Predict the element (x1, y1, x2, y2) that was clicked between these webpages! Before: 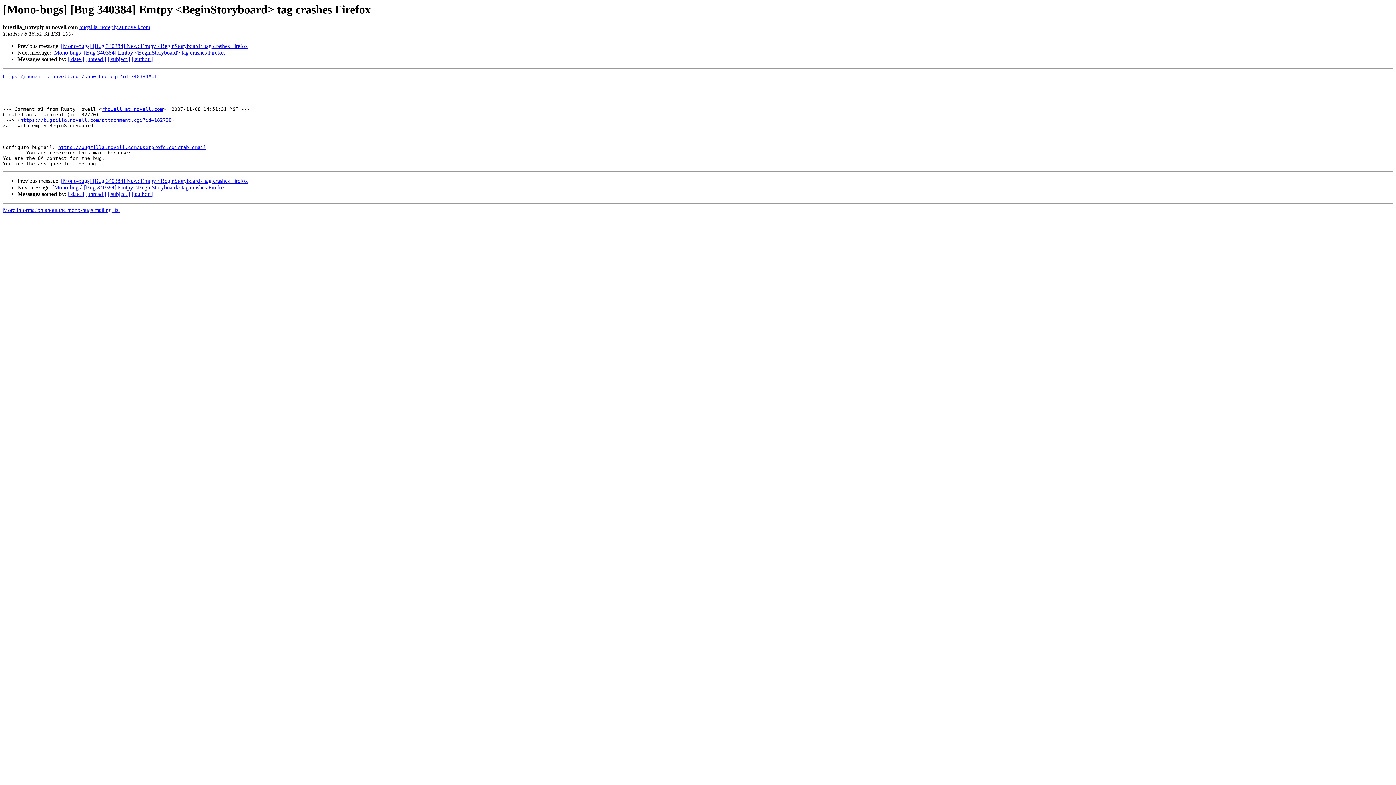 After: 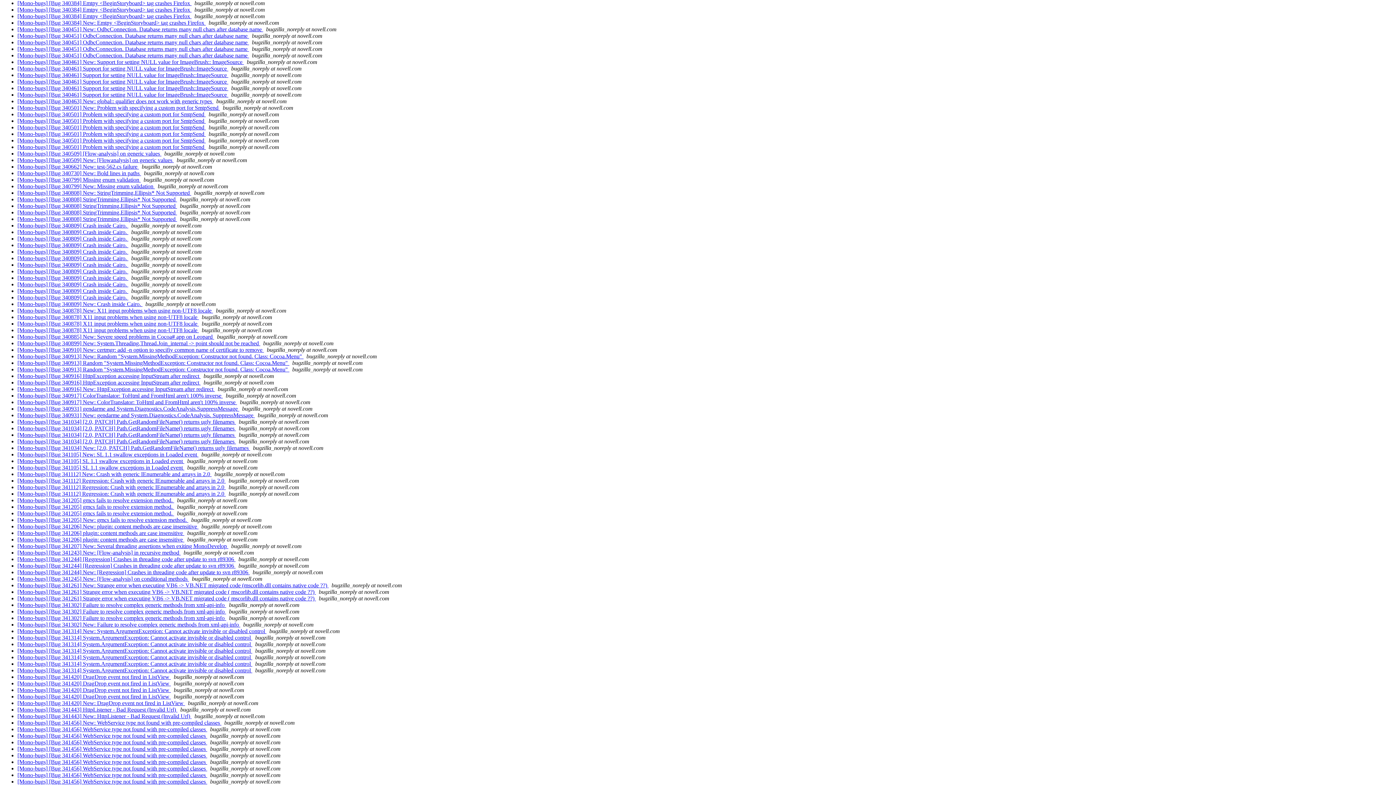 Action: label: [ subject ] bbox: (107, 191, 130, 197)